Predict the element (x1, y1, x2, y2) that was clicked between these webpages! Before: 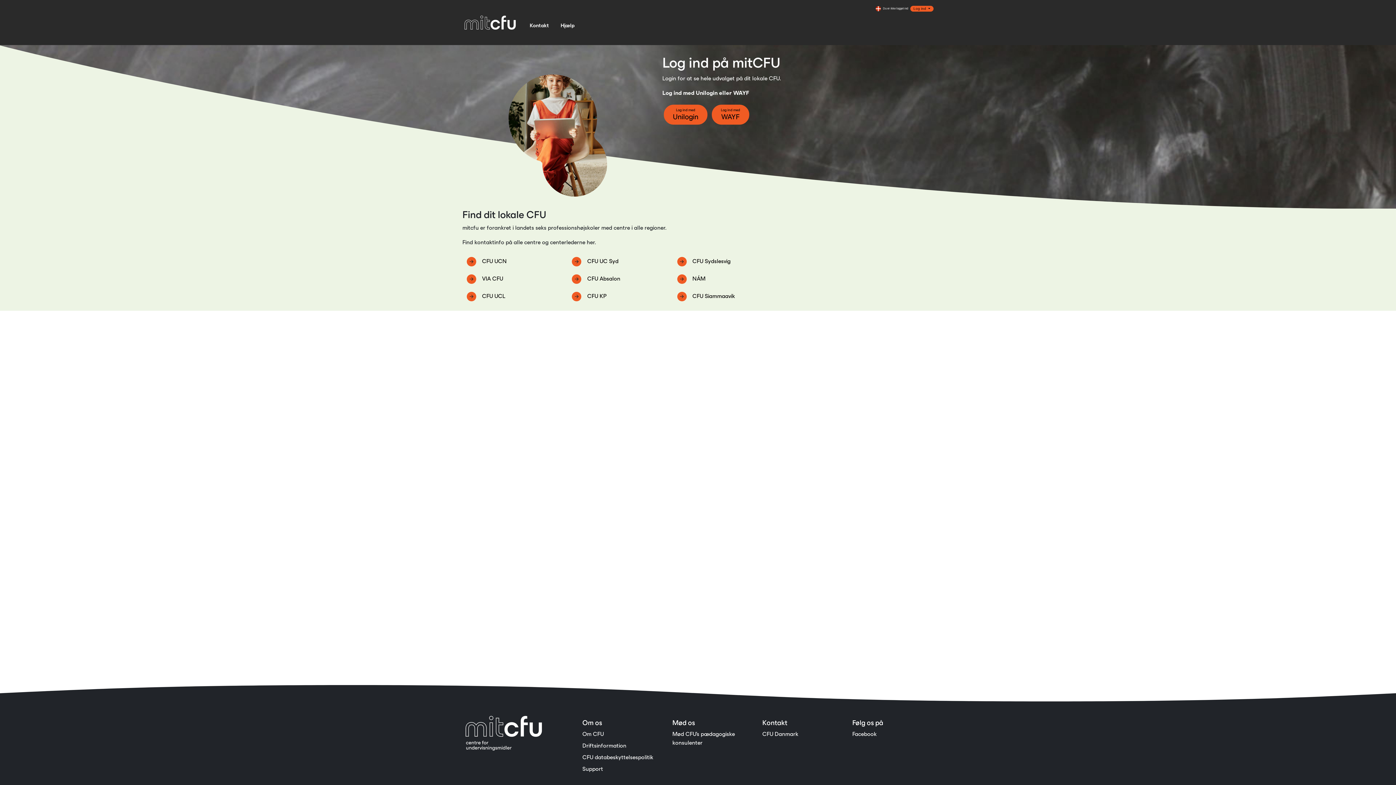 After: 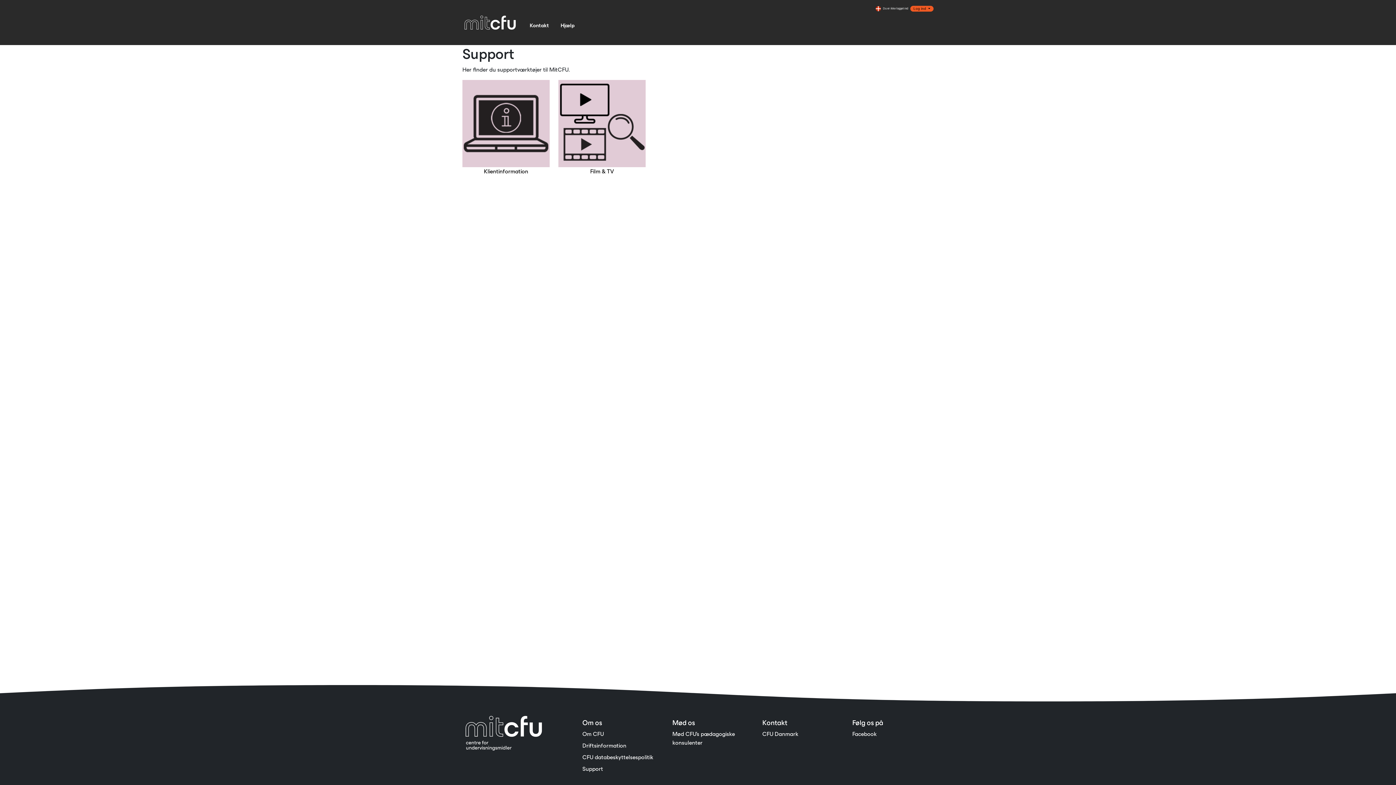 Action: label: Support bbox: (582, 765, 663, 773)